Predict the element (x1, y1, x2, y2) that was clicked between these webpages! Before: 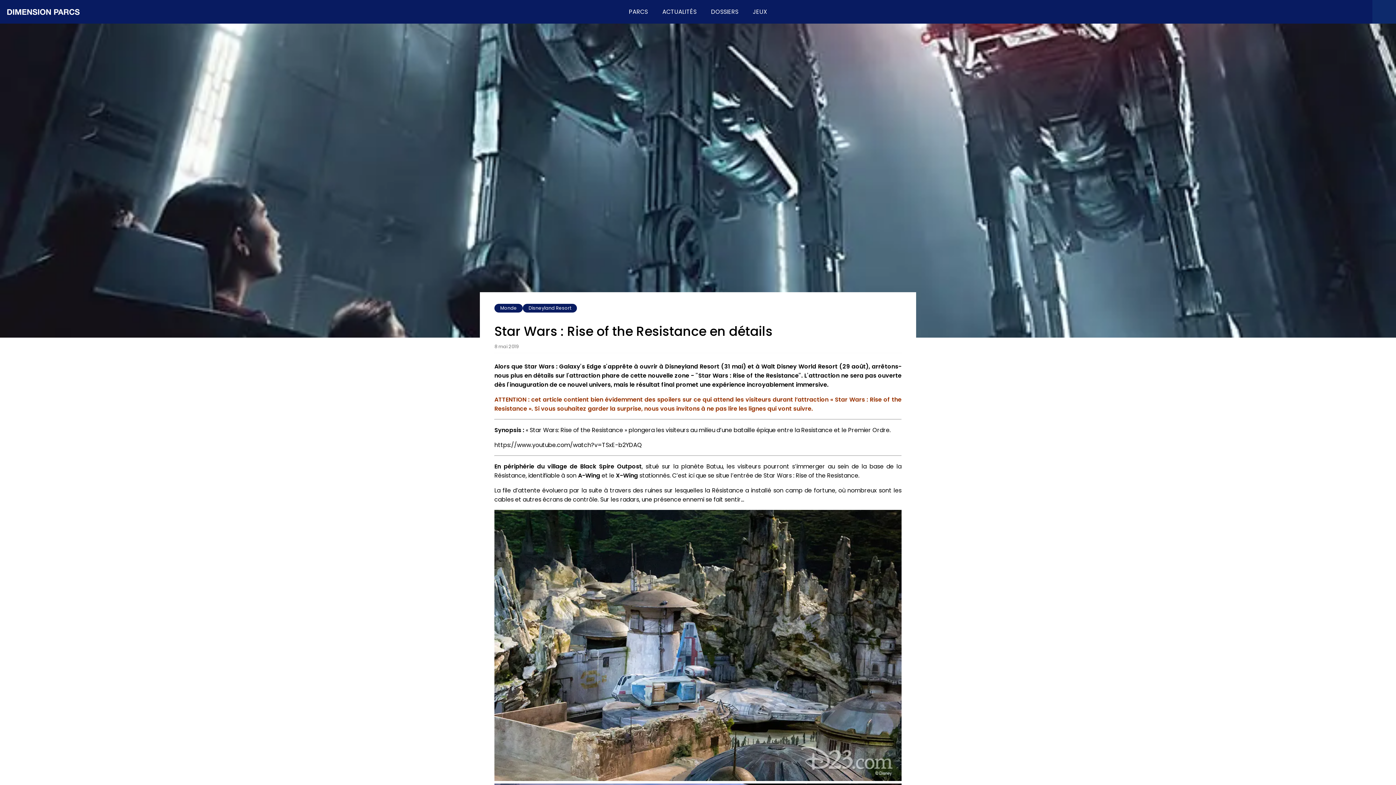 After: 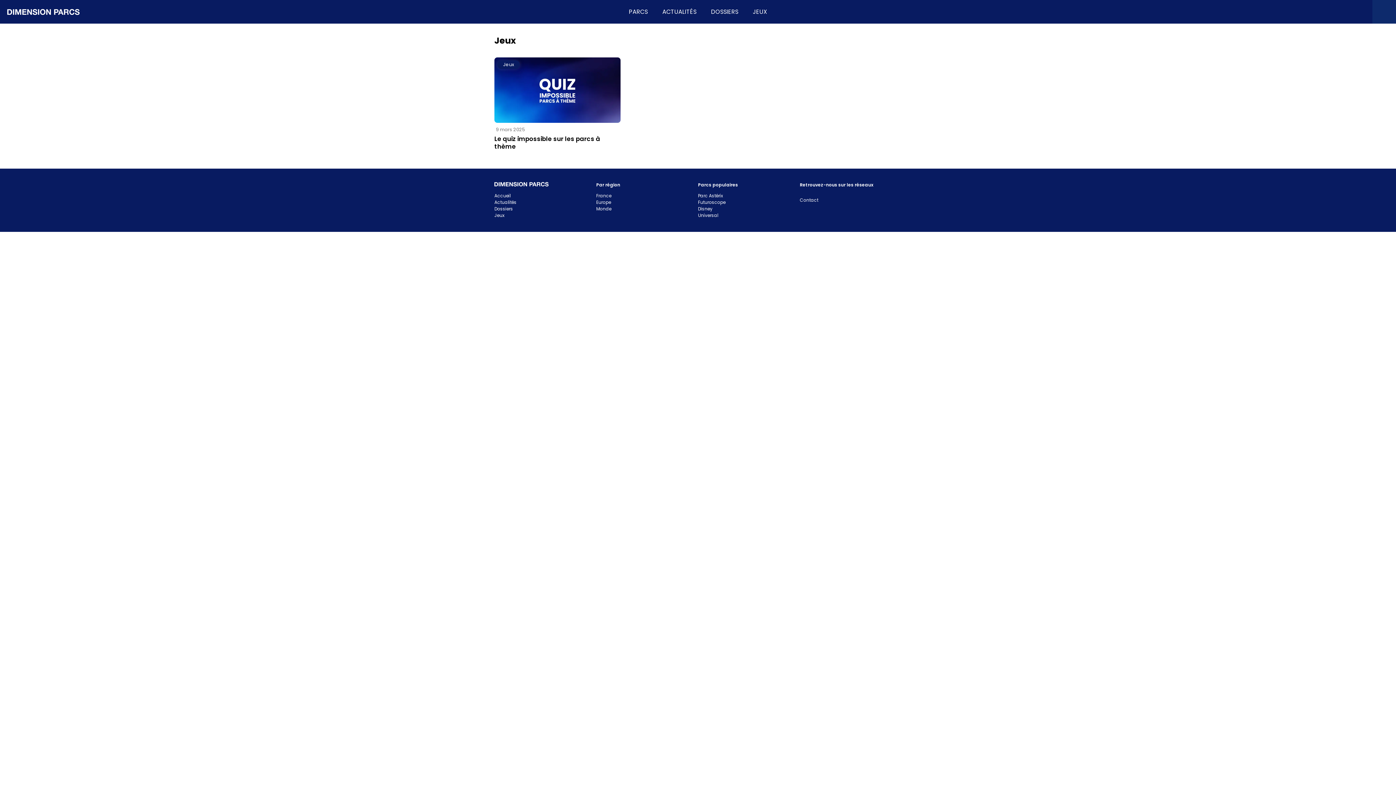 Action: label: JEUX bbox: (745, 0, 774, 23)